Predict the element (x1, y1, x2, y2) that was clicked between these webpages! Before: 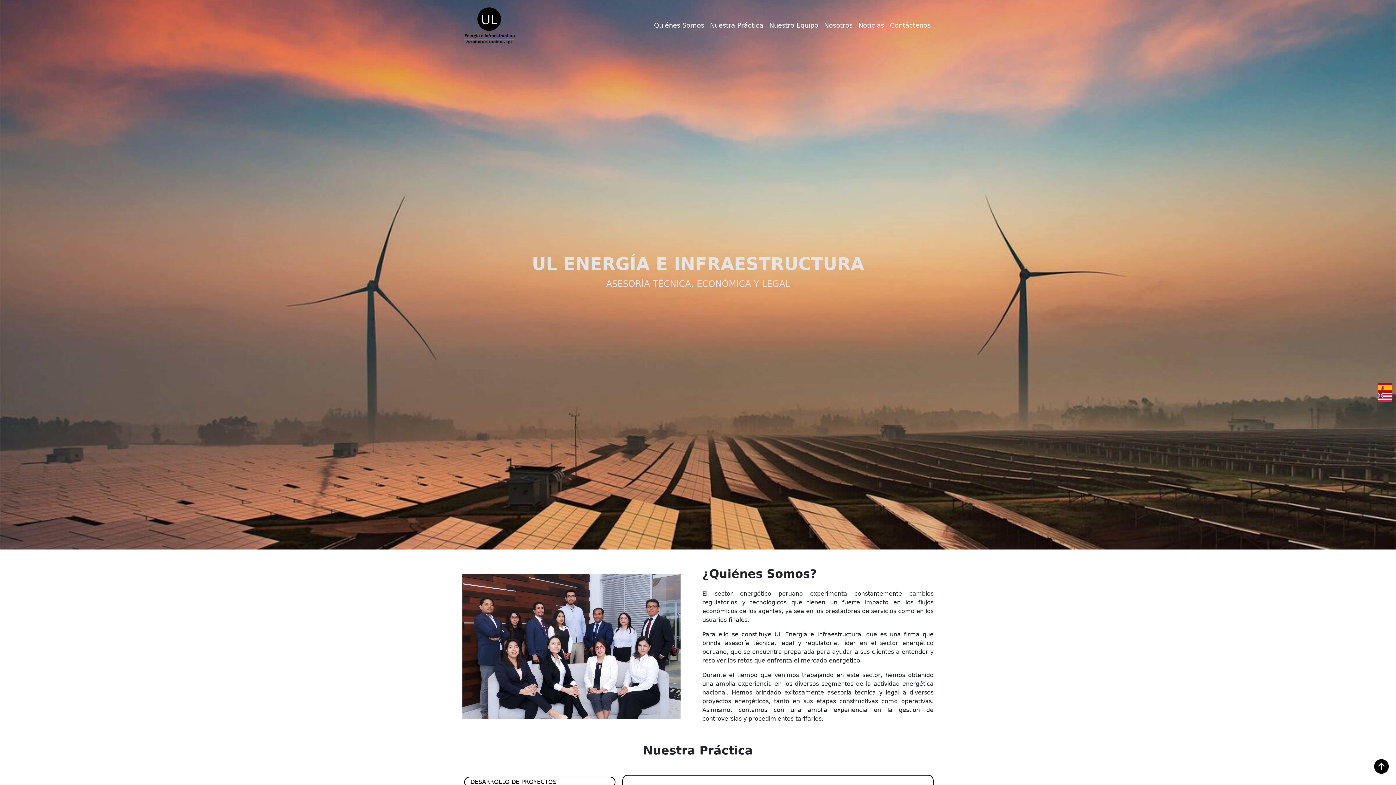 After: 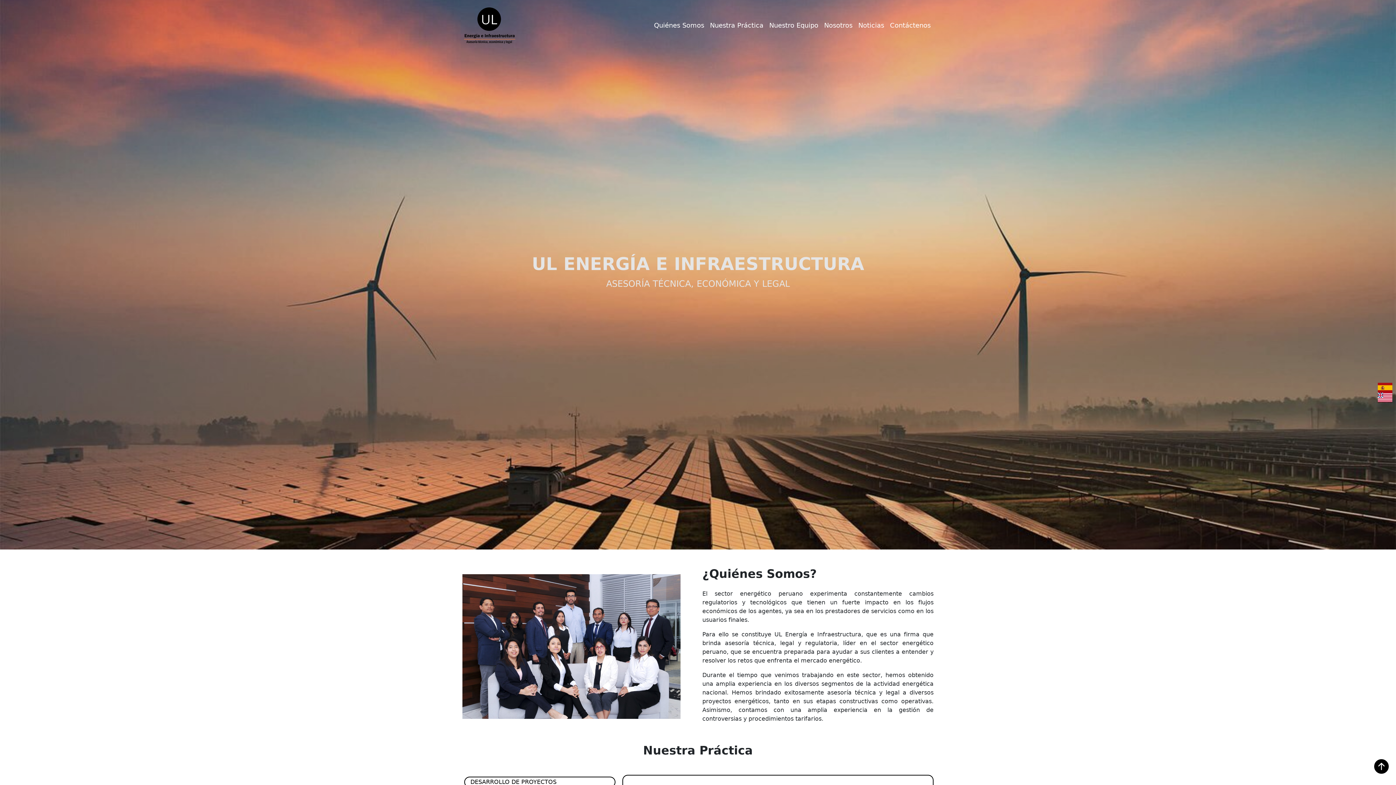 Action: bbox: (462, 2, 517, 47)